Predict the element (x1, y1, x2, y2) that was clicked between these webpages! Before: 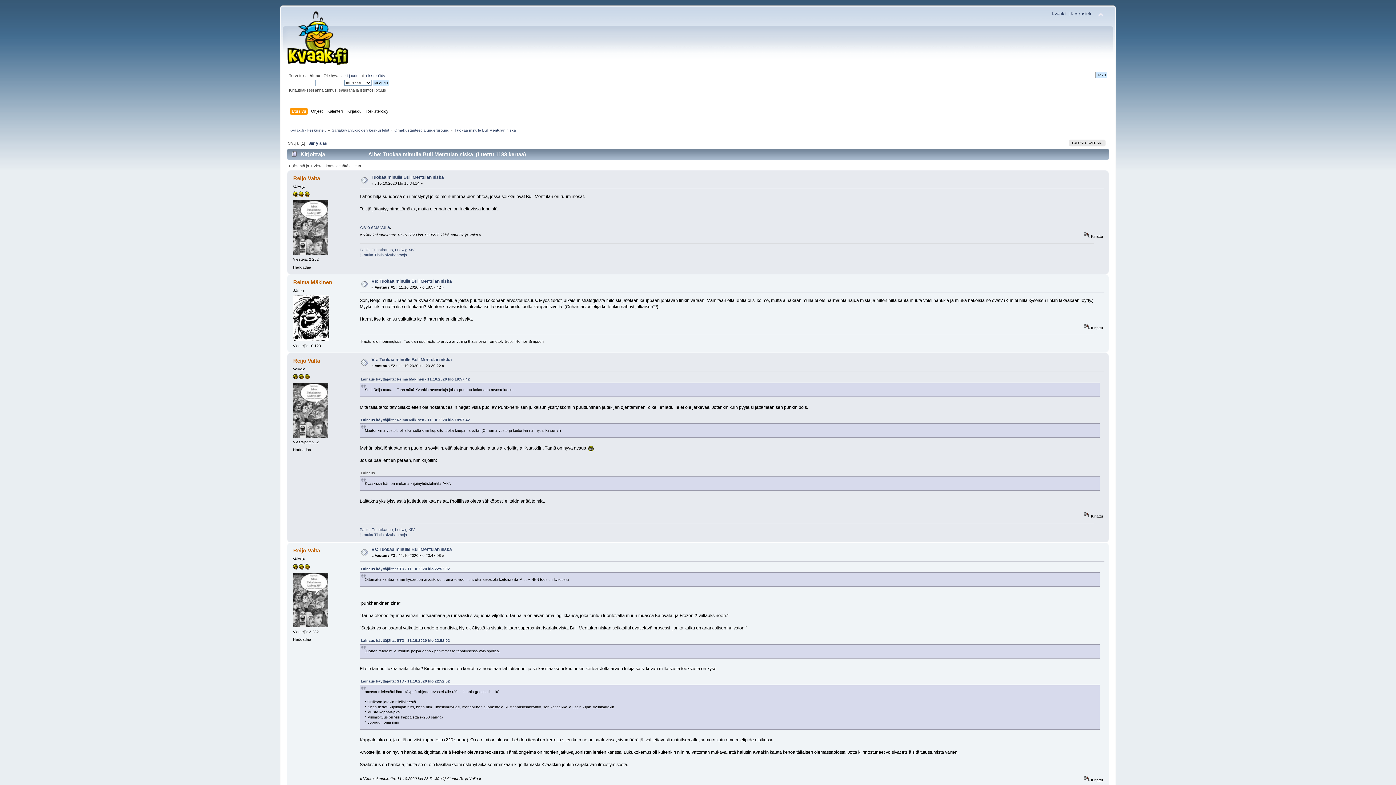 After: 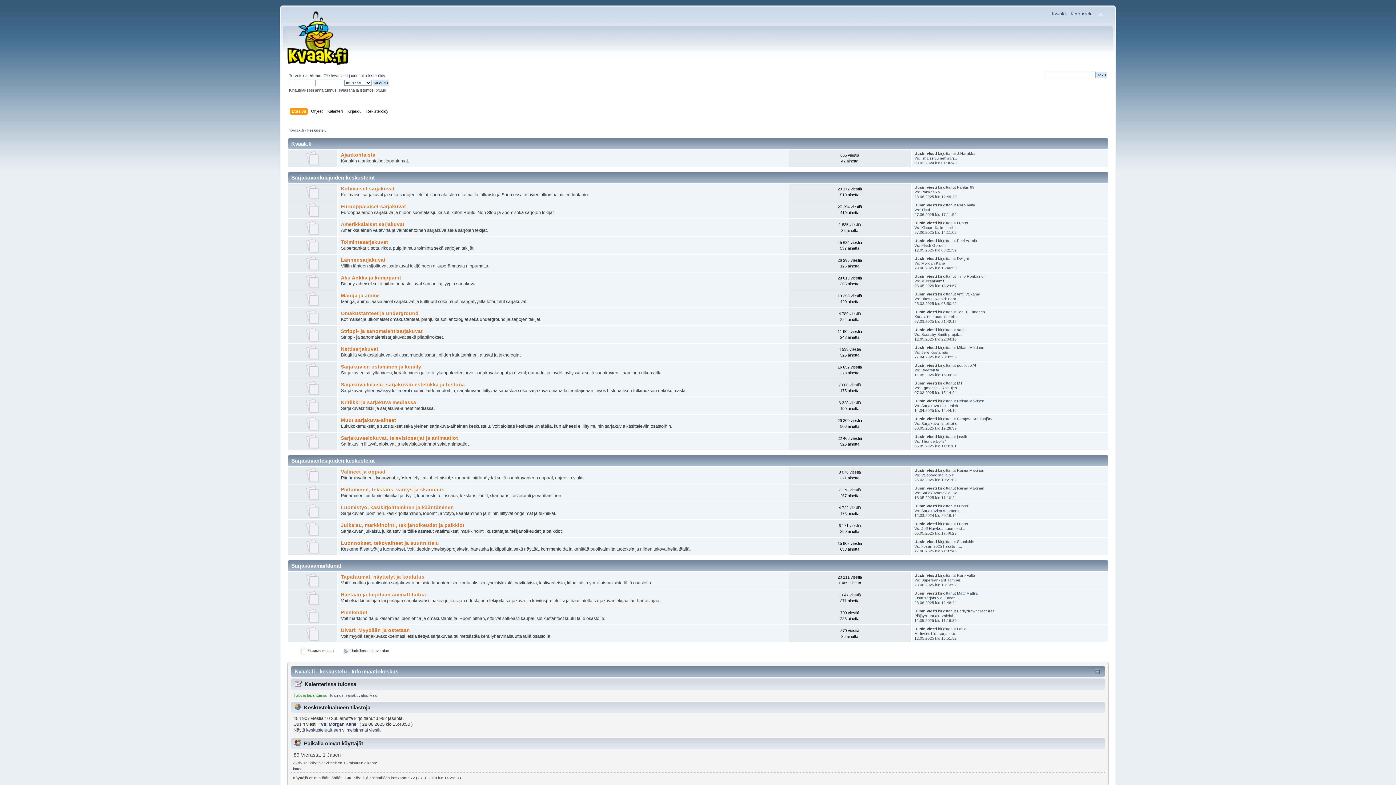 Action: label: Keskustelu bbox: (1070, 11, 1092, 16)